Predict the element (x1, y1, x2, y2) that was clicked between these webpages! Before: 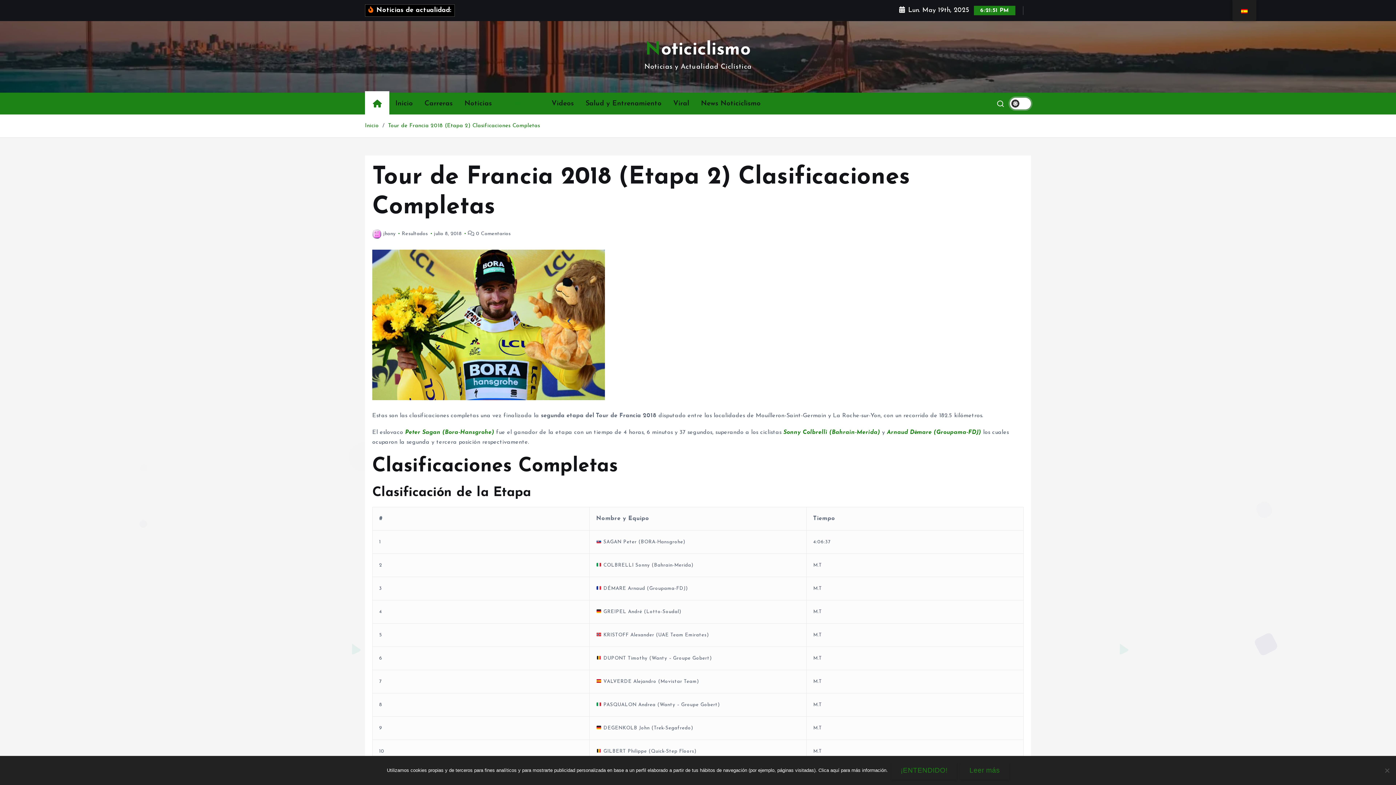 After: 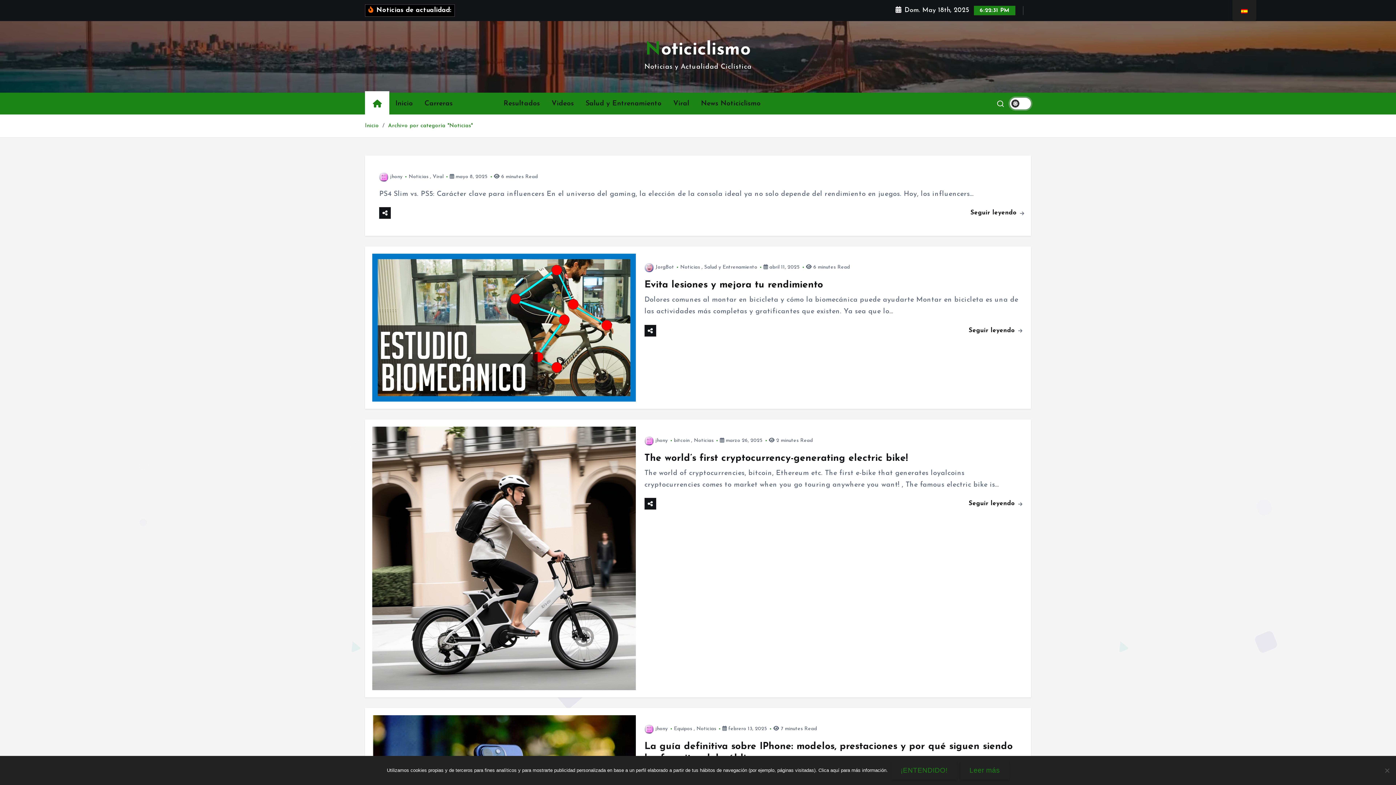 Action: bbox: (458, 92, 497, 114) label: Noticias